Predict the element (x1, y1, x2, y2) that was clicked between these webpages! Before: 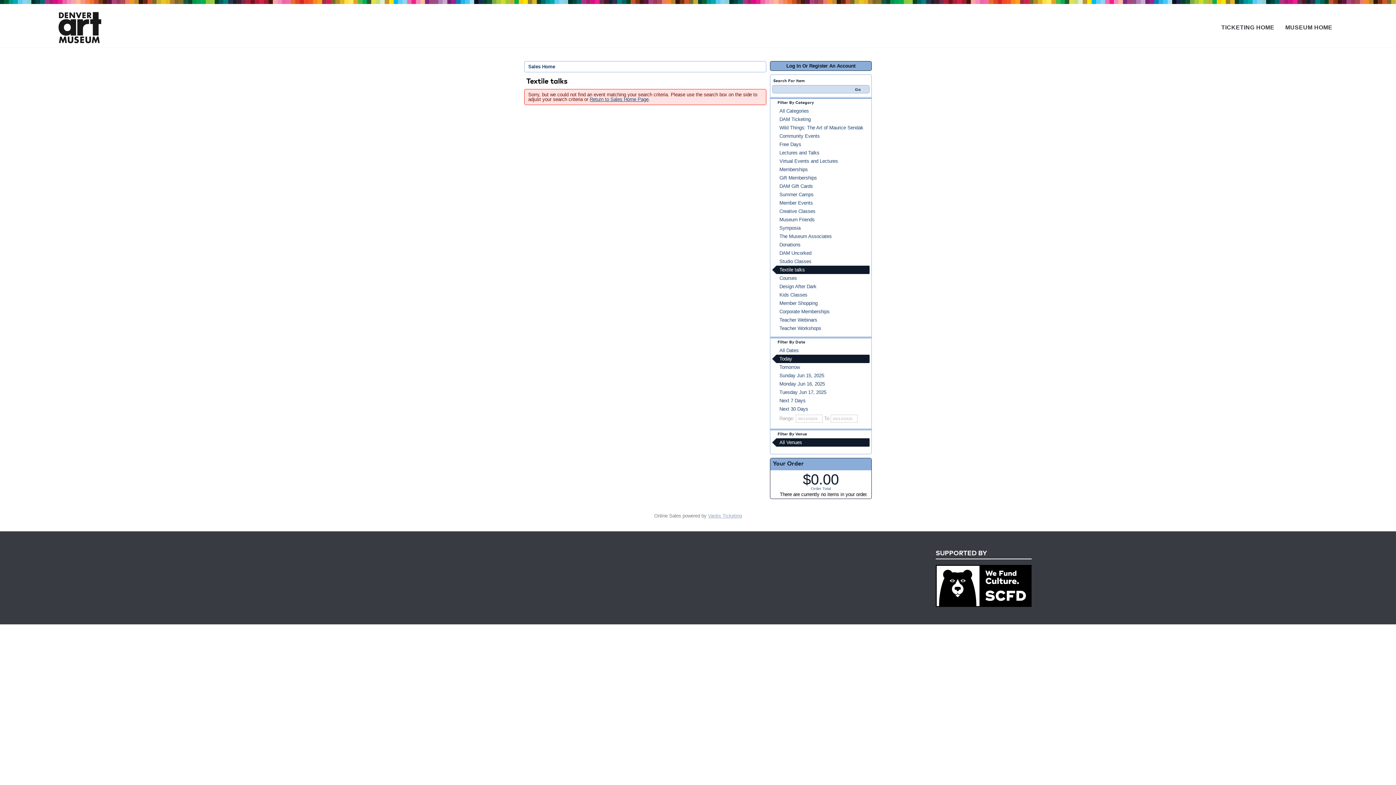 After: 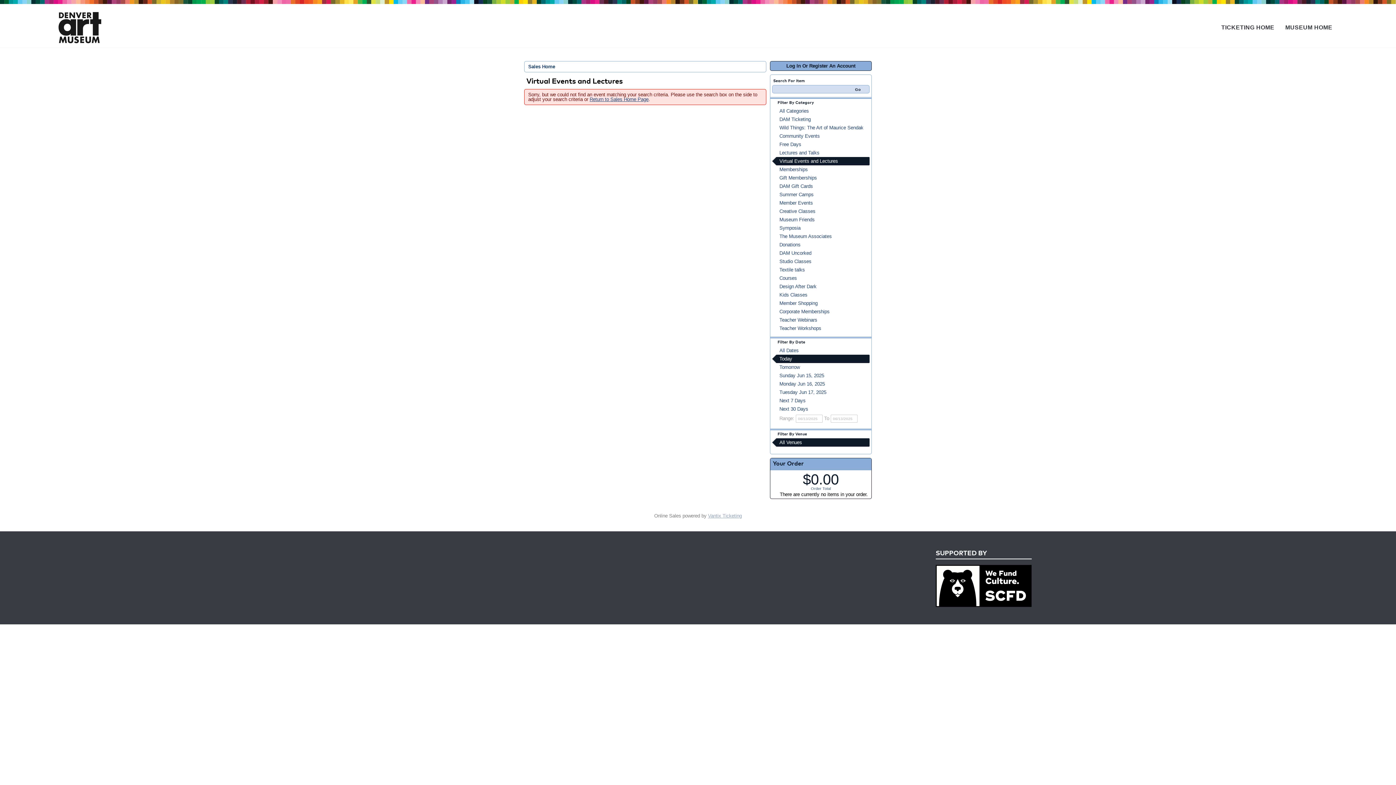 Action: bbox: (772, 157, 869, 165) label: Virtual Events and Lectures